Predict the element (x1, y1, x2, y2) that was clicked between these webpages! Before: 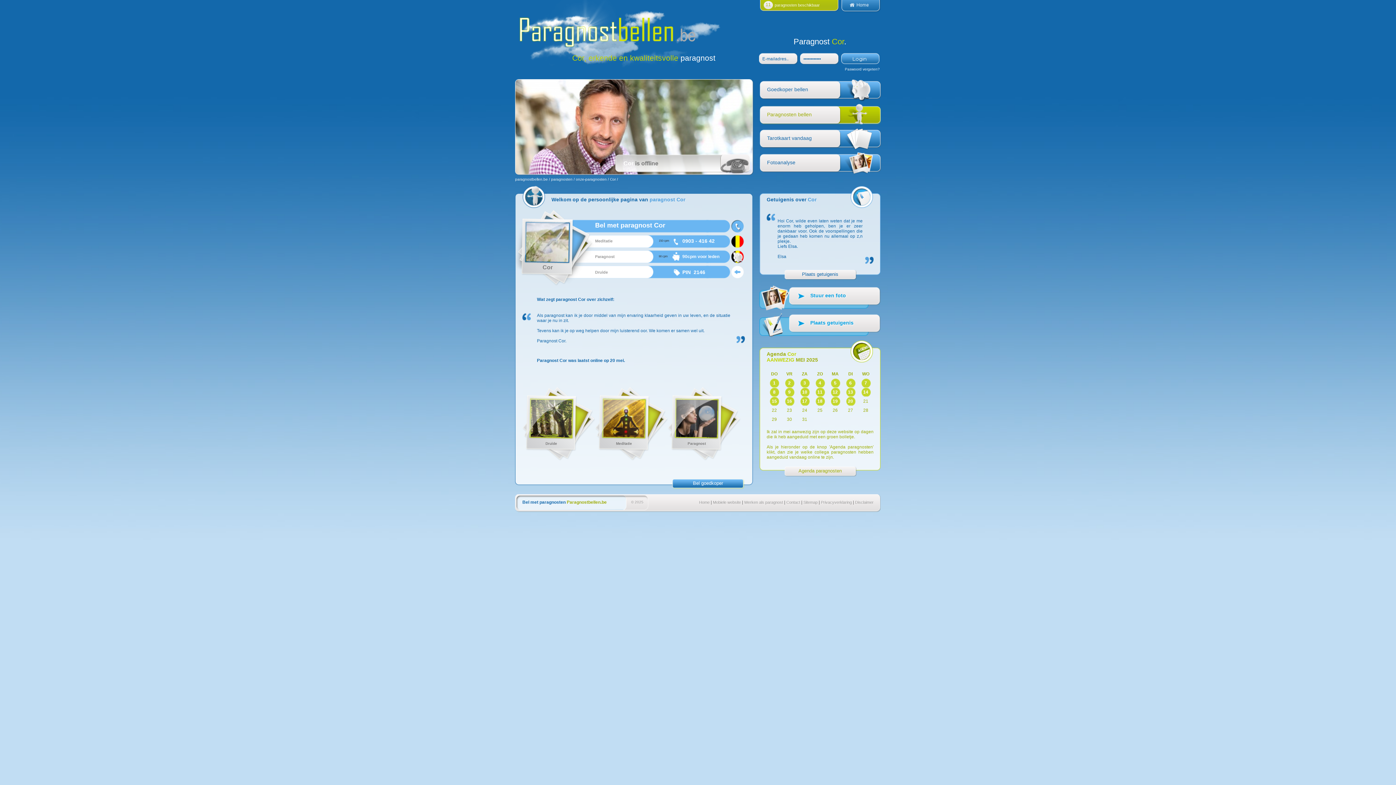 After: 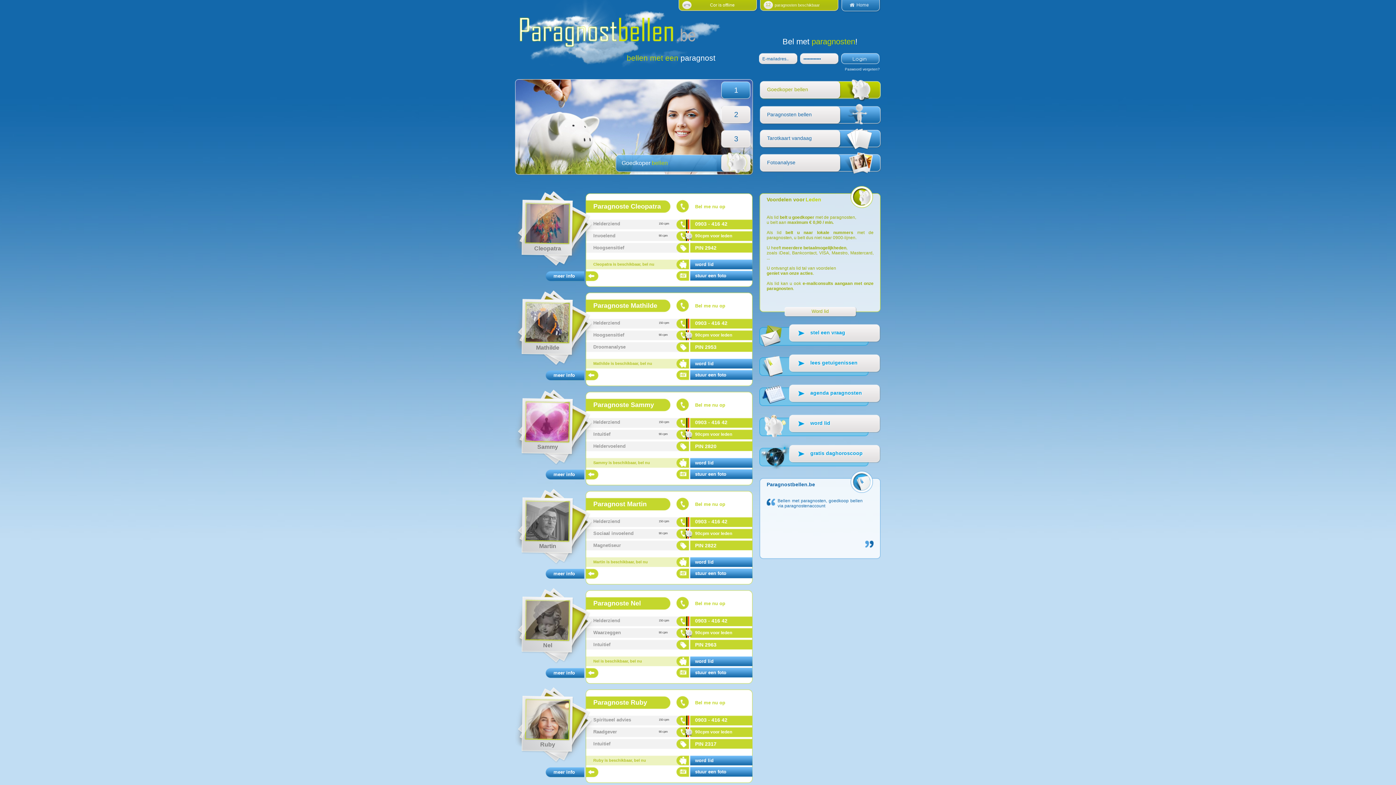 Action: bbox: (699, 500, 709, 504) label: Home